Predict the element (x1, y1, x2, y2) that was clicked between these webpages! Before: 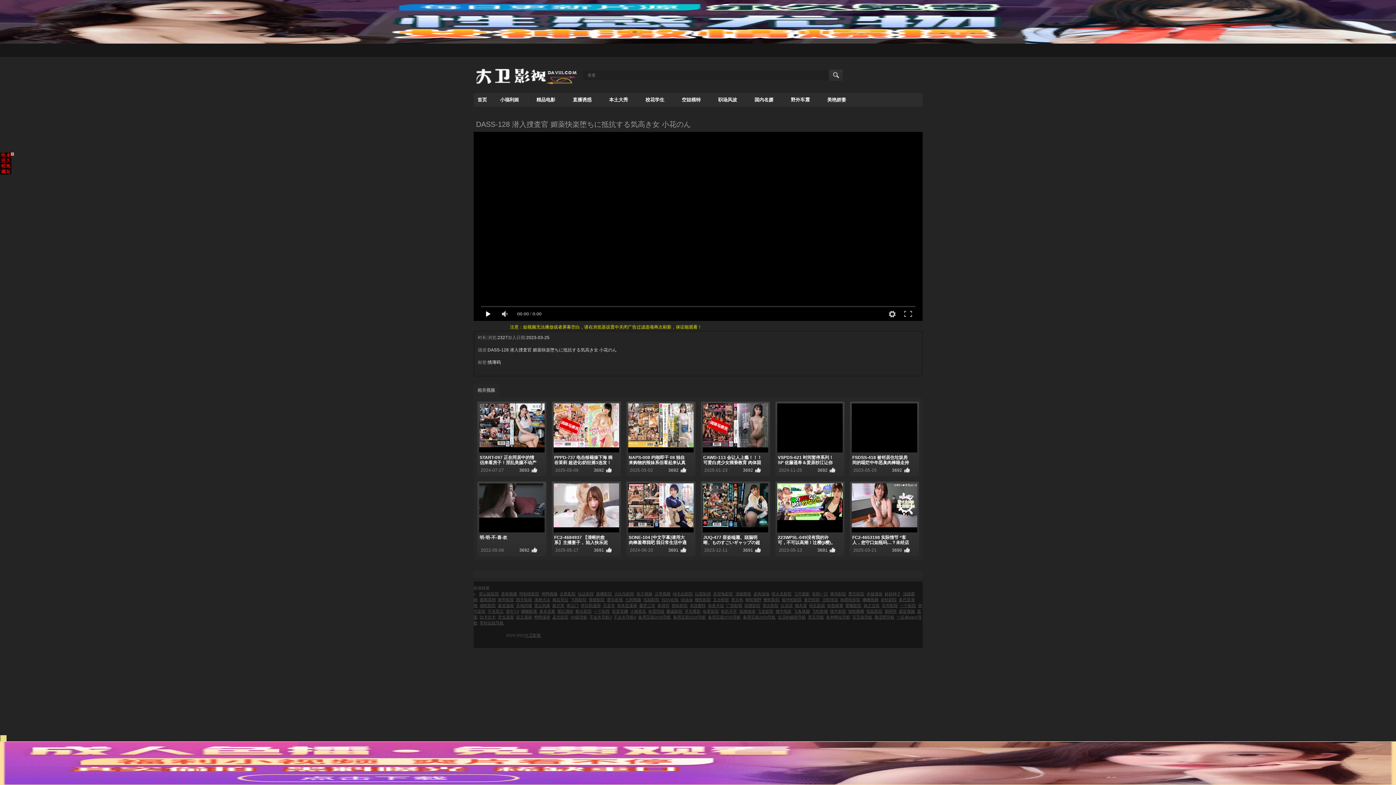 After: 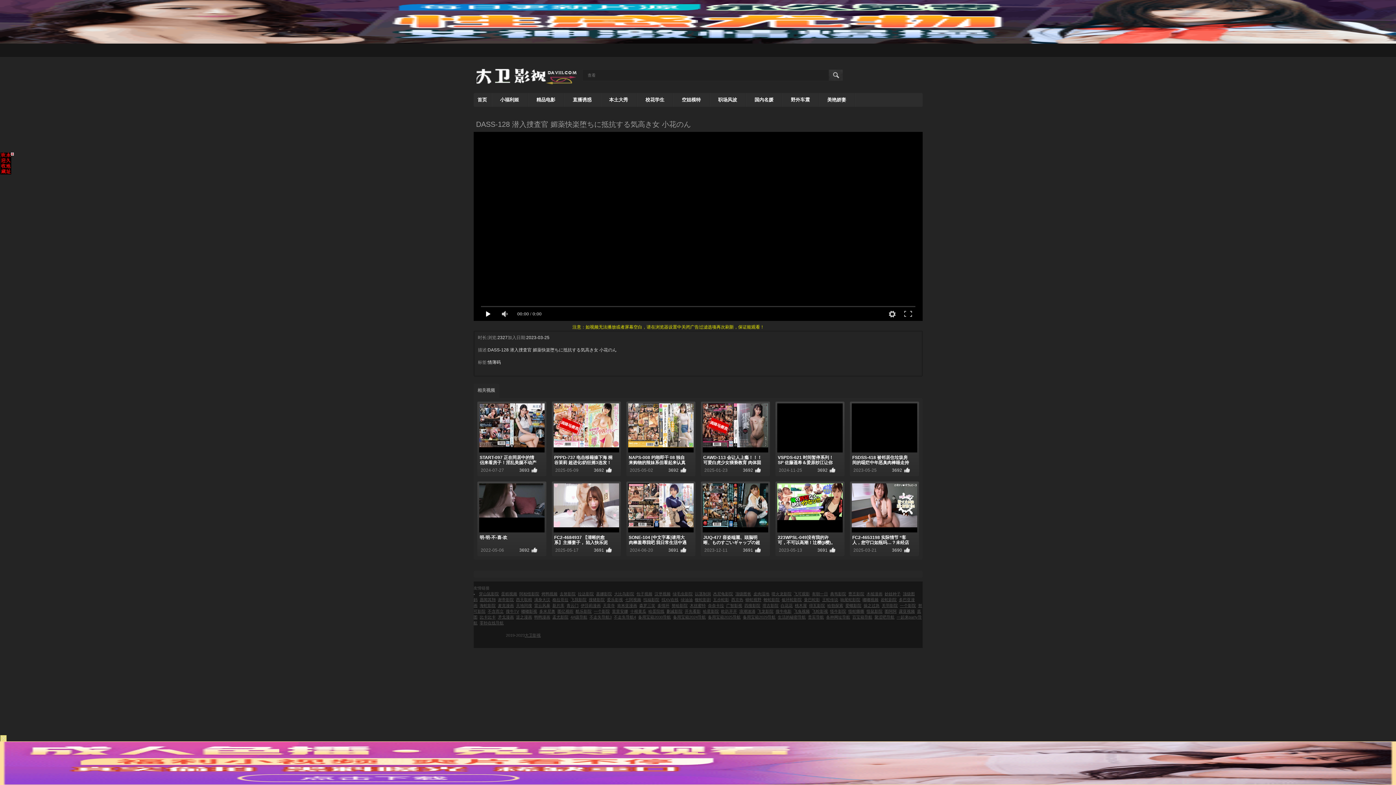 Action: bbox: (0, 169, 11, 174)